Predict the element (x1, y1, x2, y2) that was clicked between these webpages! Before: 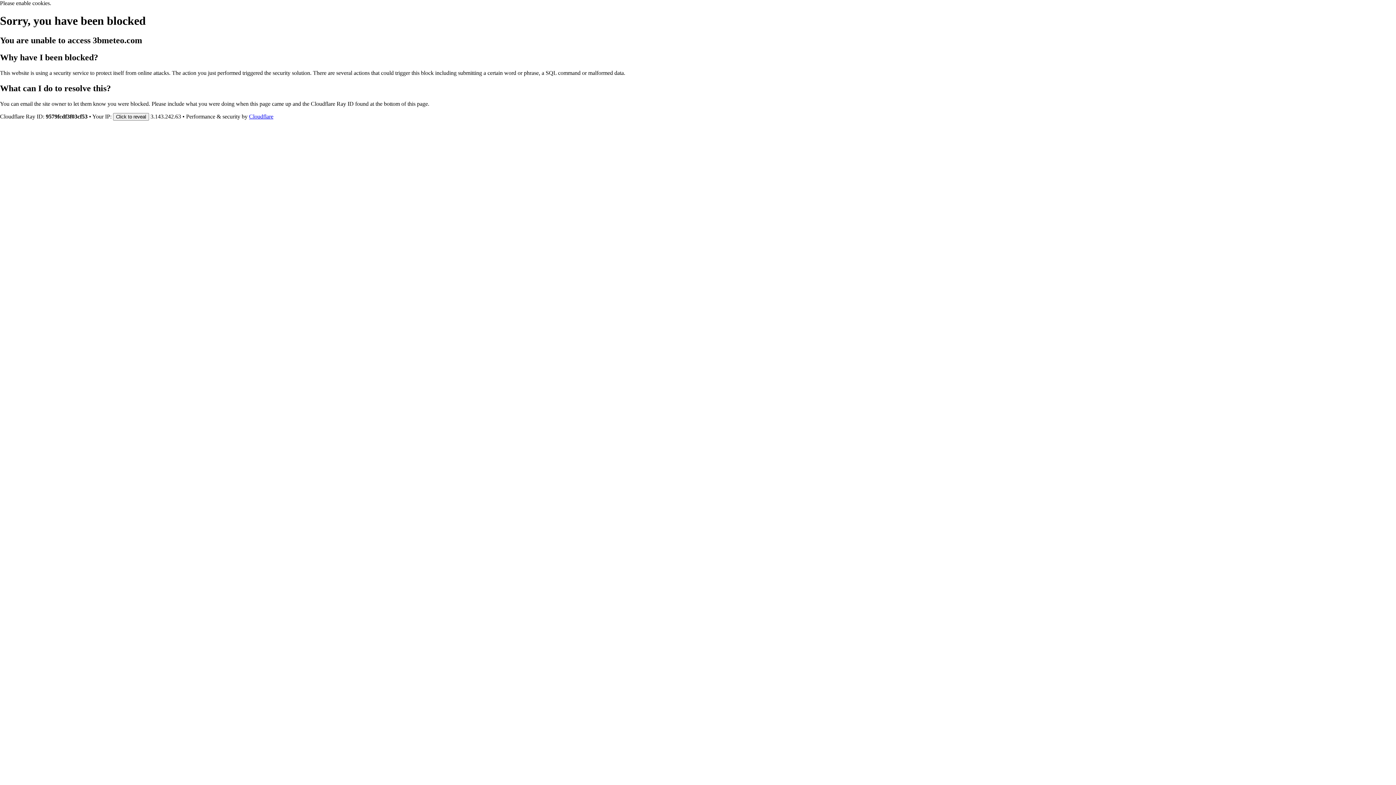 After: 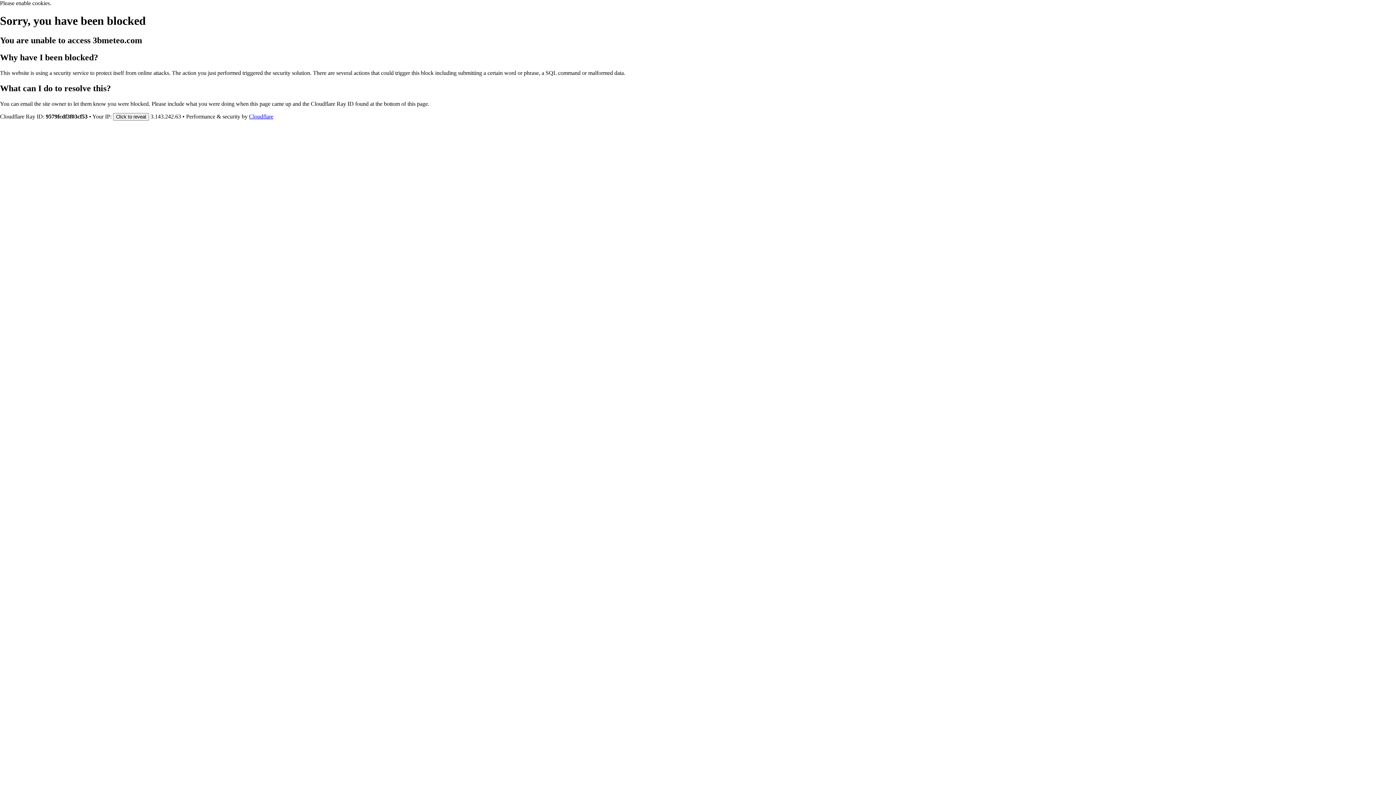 Action: label: Cloudflare bbox: (249, 113, 273, 119)